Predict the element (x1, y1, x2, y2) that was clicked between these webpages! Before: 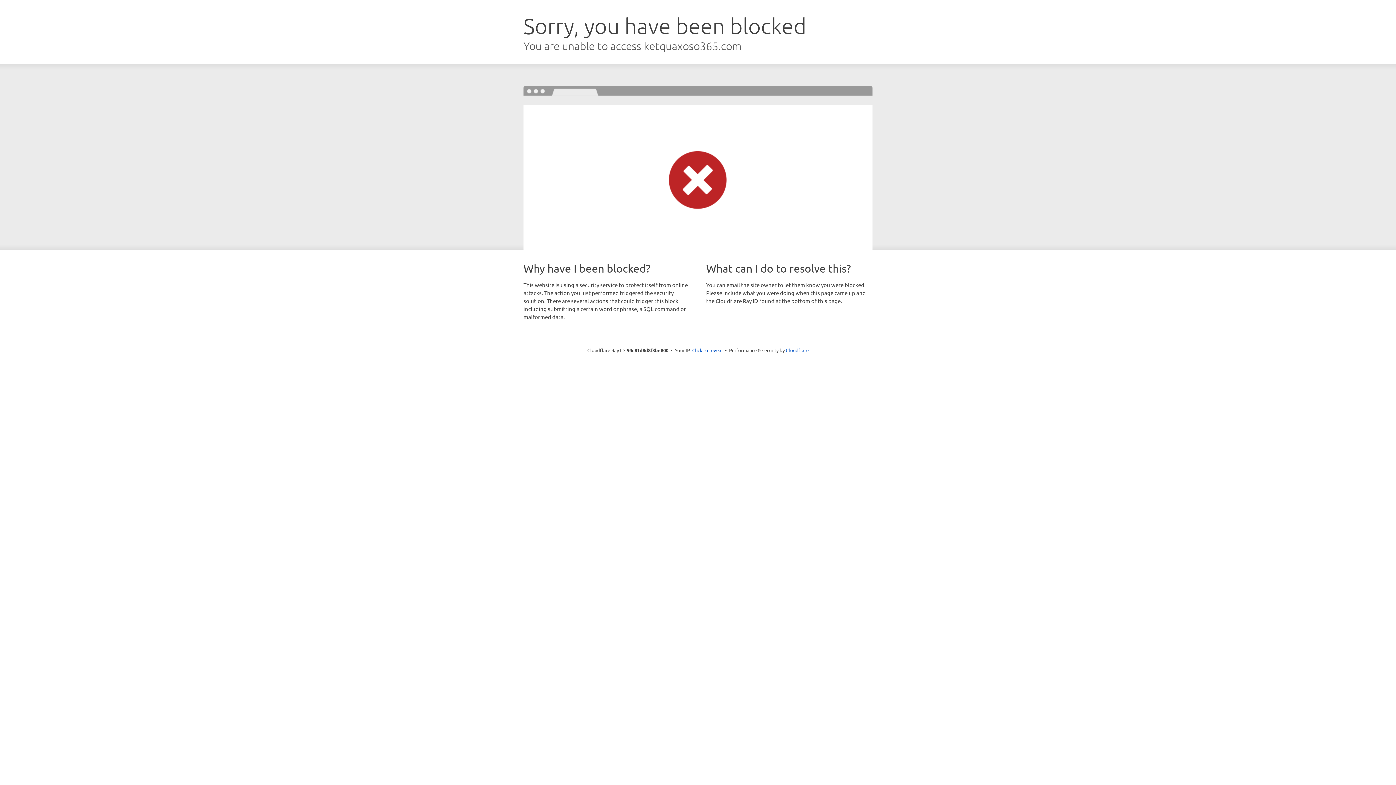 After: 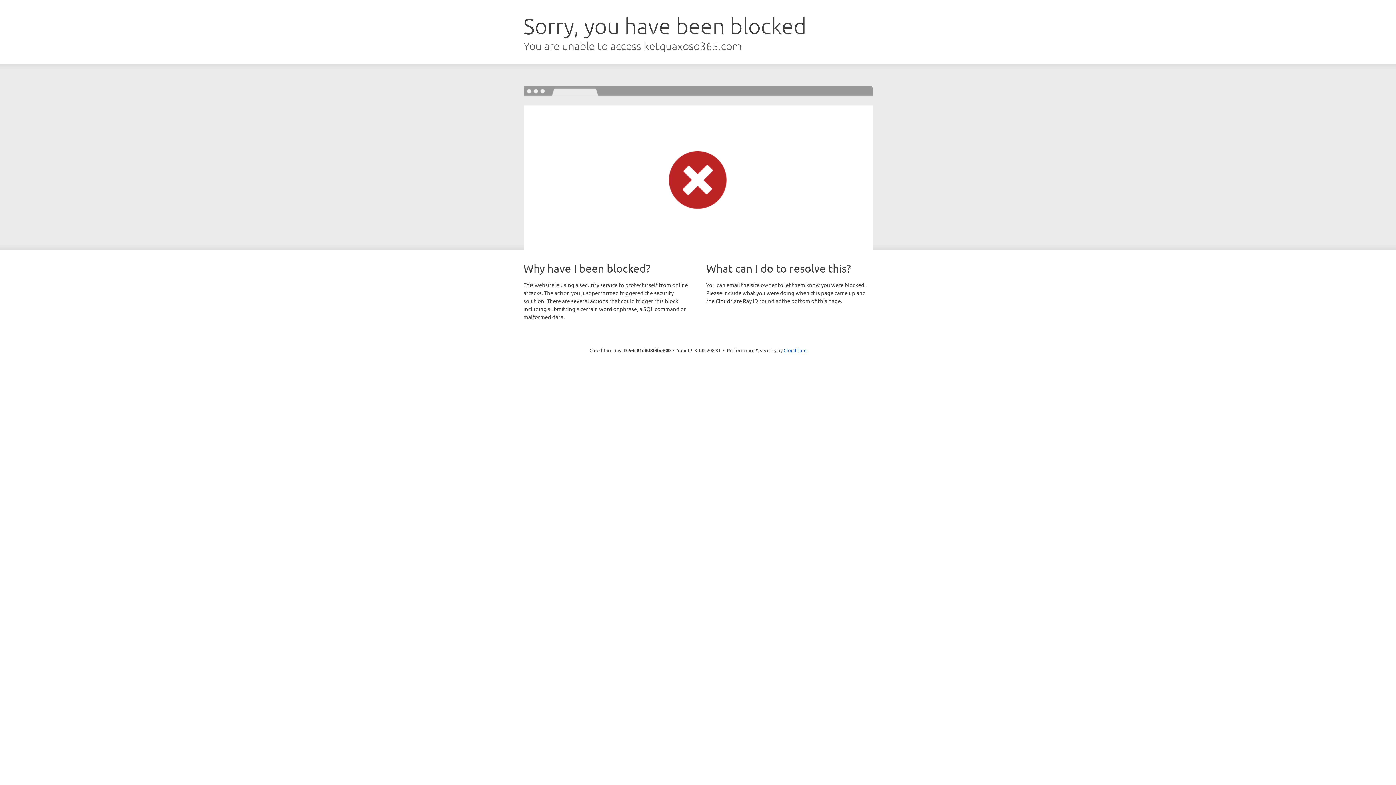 Action: bbox: (692, 346, 722, 353) label: Click to reveal